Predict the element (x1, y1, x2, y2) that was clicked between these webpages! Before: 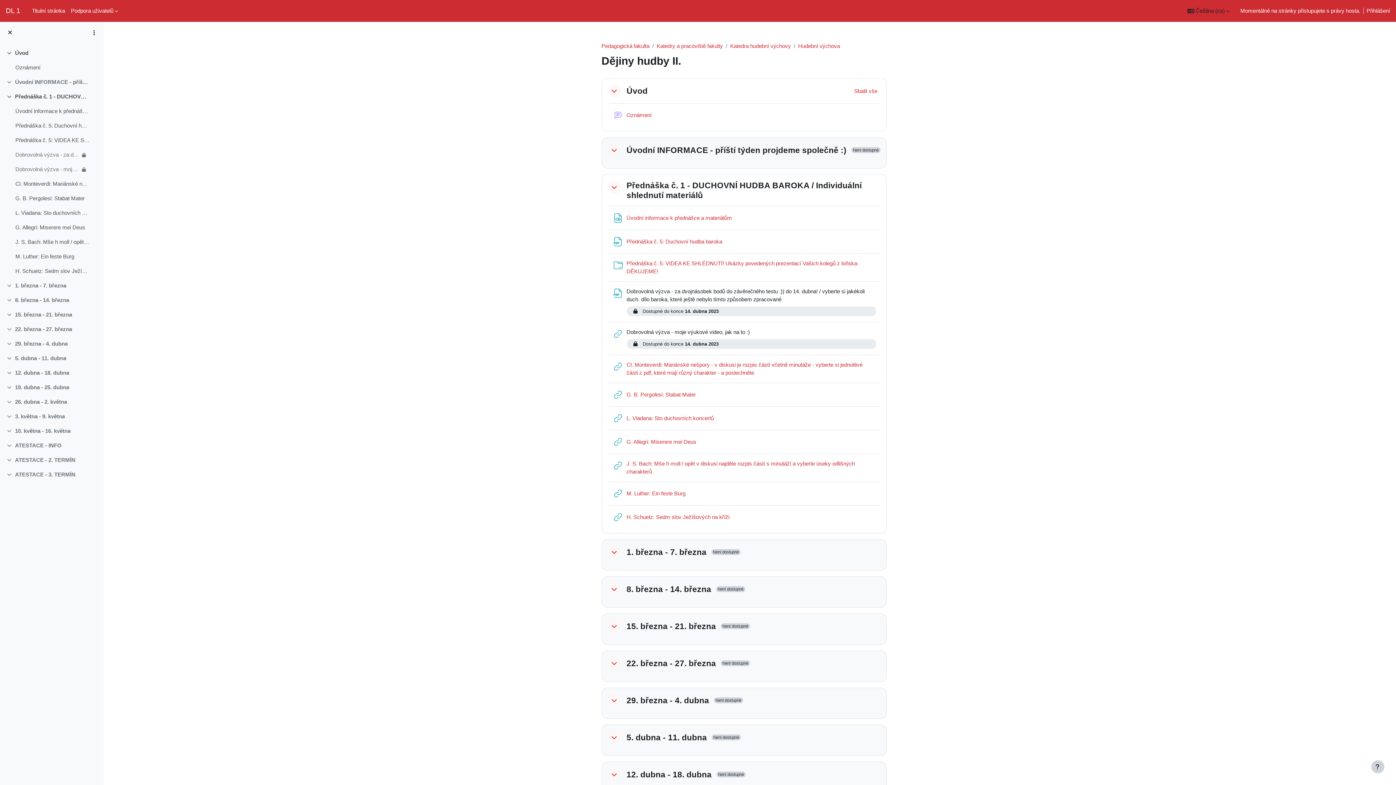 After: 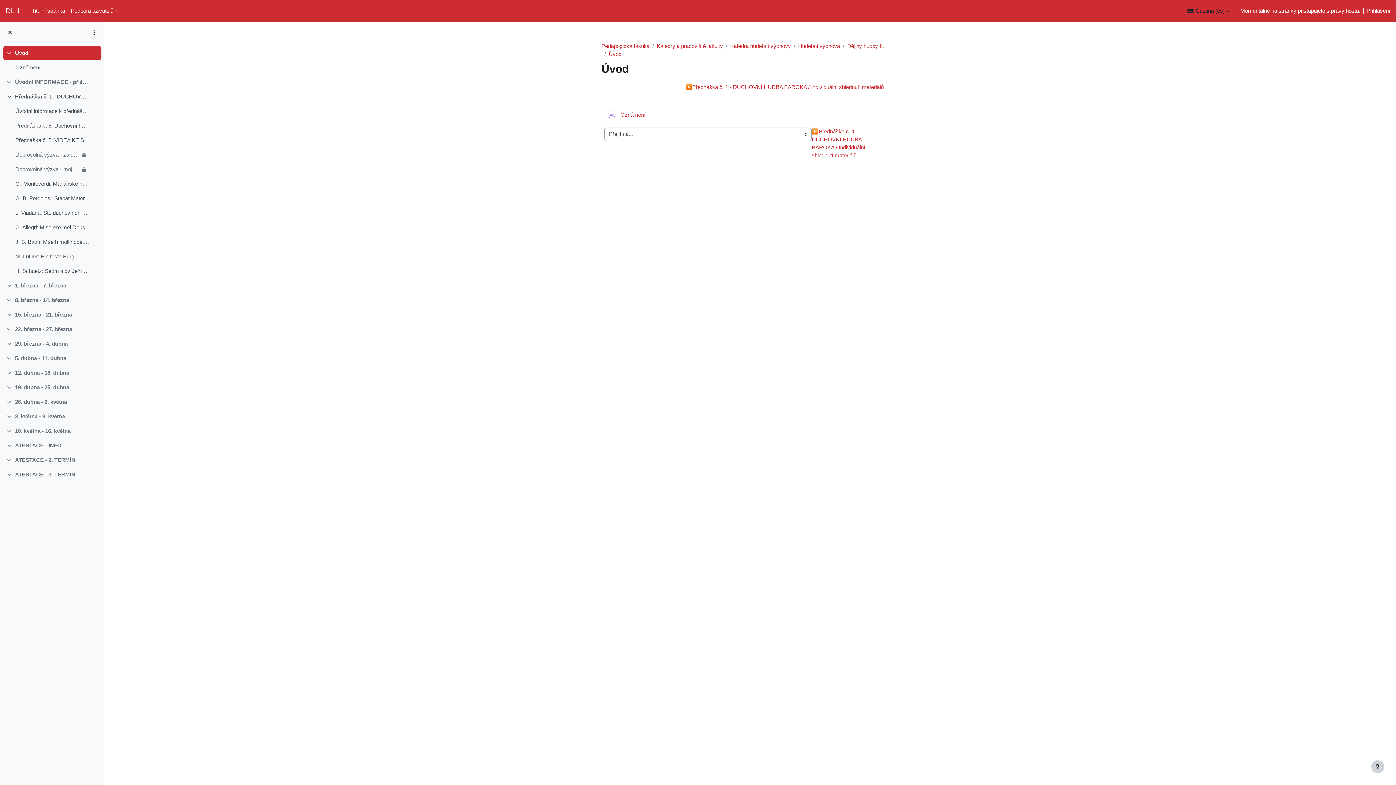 Action: label: Úvod bbox: (626, 86, 647, 95)